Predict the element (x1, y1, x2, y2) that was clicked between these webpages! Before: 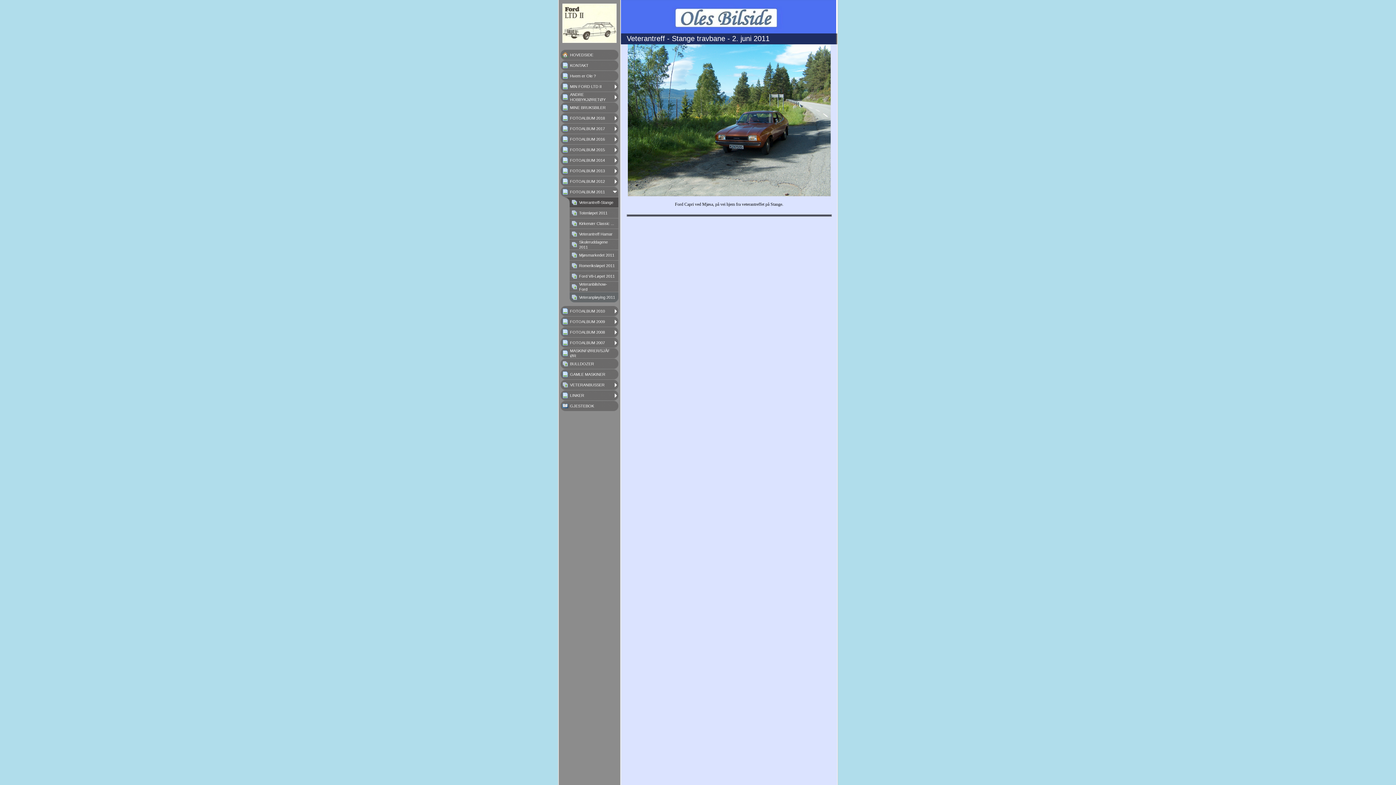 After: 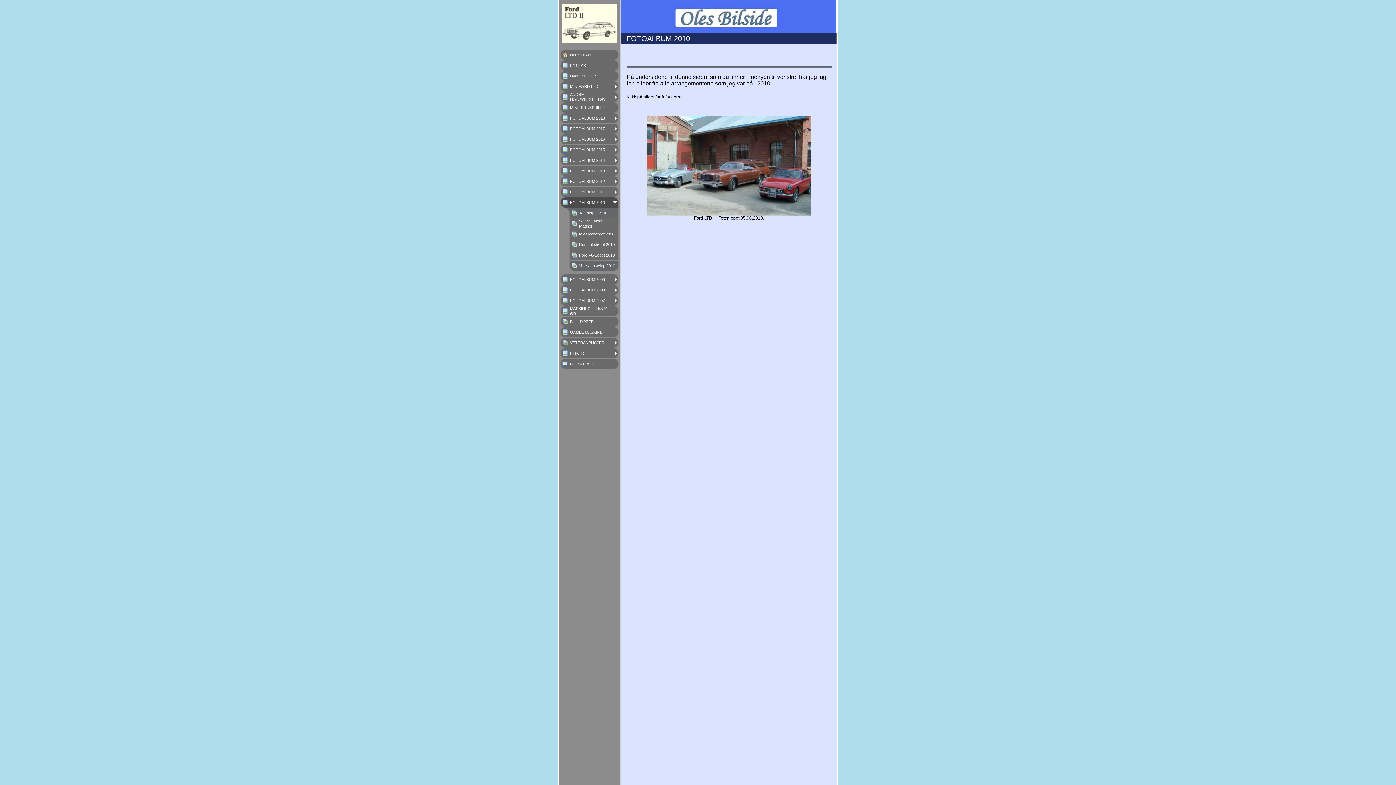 Action: label: FOTOALBUM 2010 bbox: (561, 306, 617, 316)